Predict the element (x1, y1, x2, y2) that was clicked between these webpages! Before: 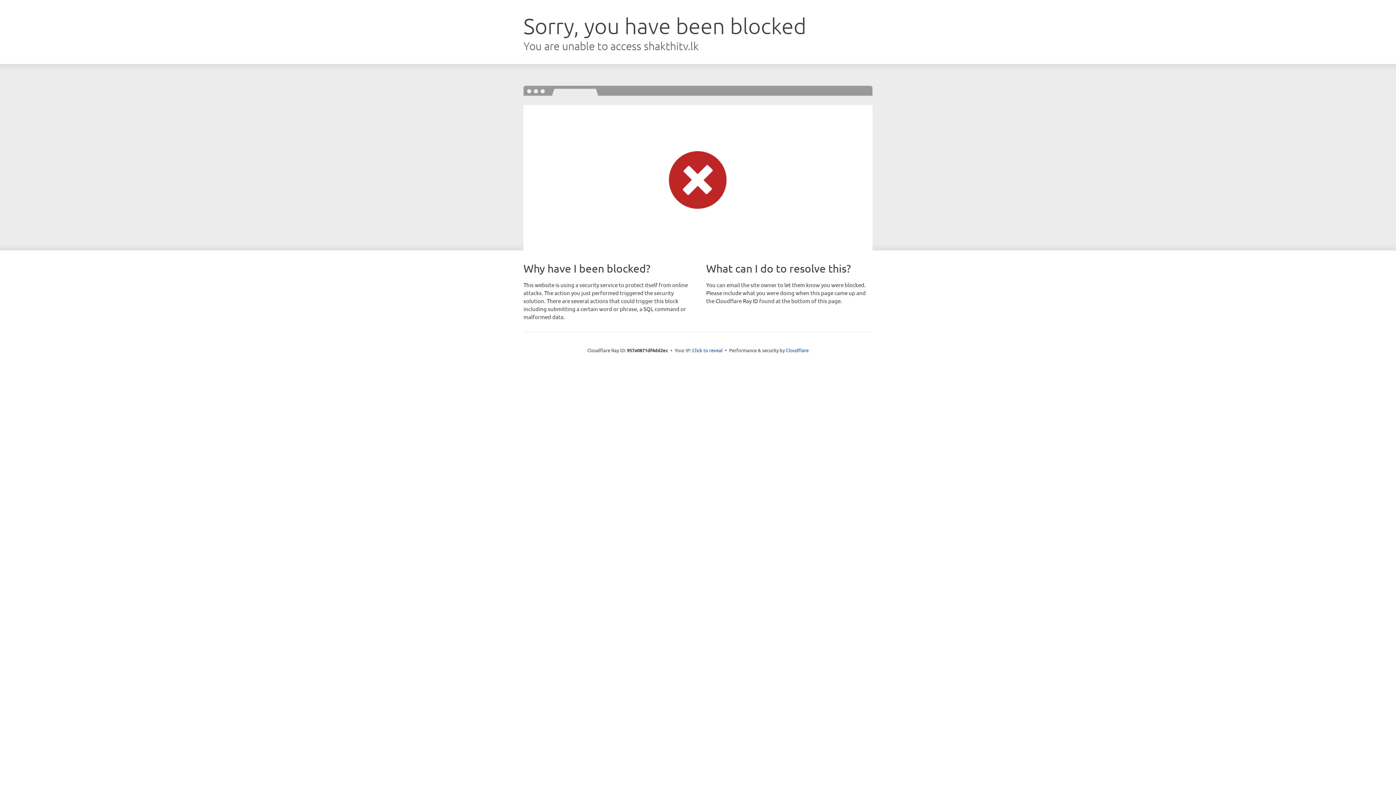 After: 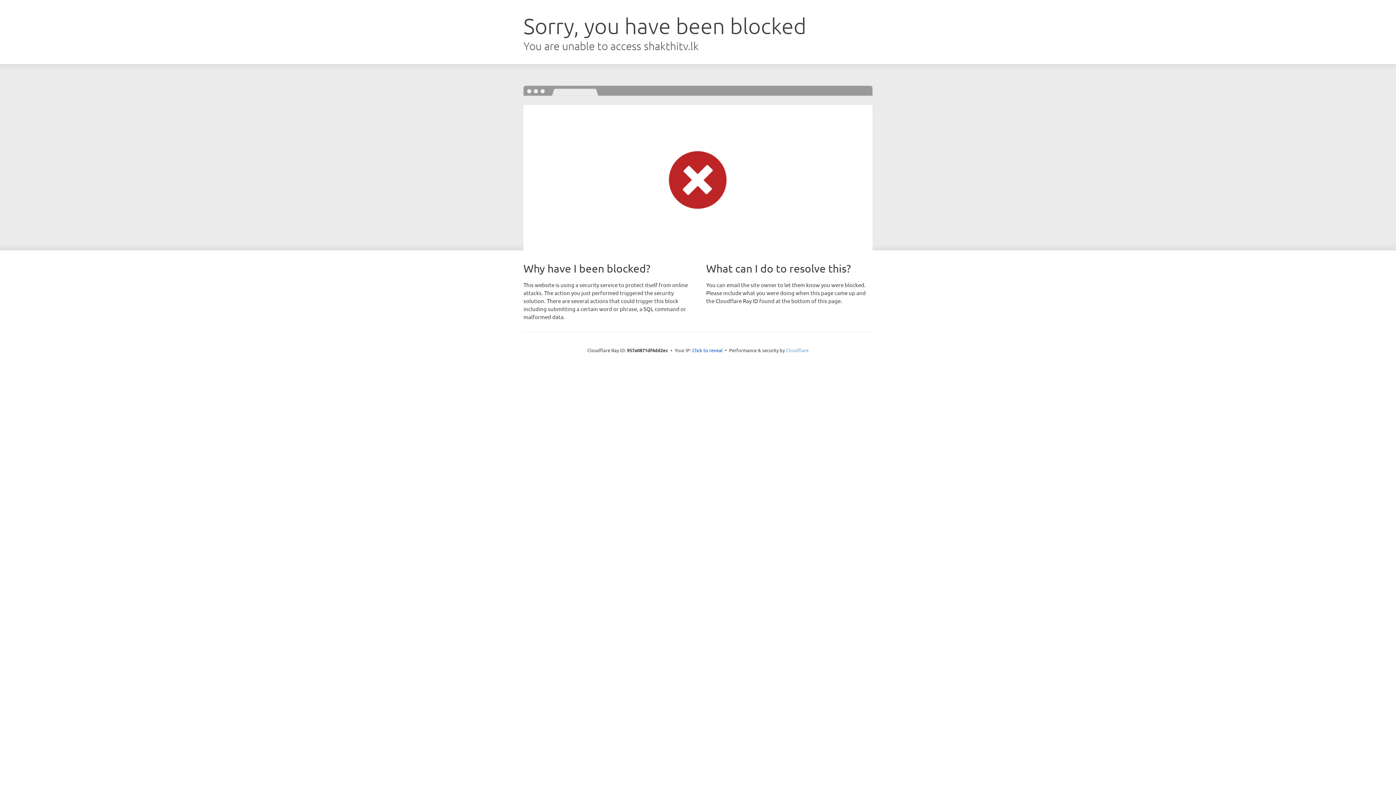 Action: bbox: (786, 347, 808, 353) label: Cloudflare